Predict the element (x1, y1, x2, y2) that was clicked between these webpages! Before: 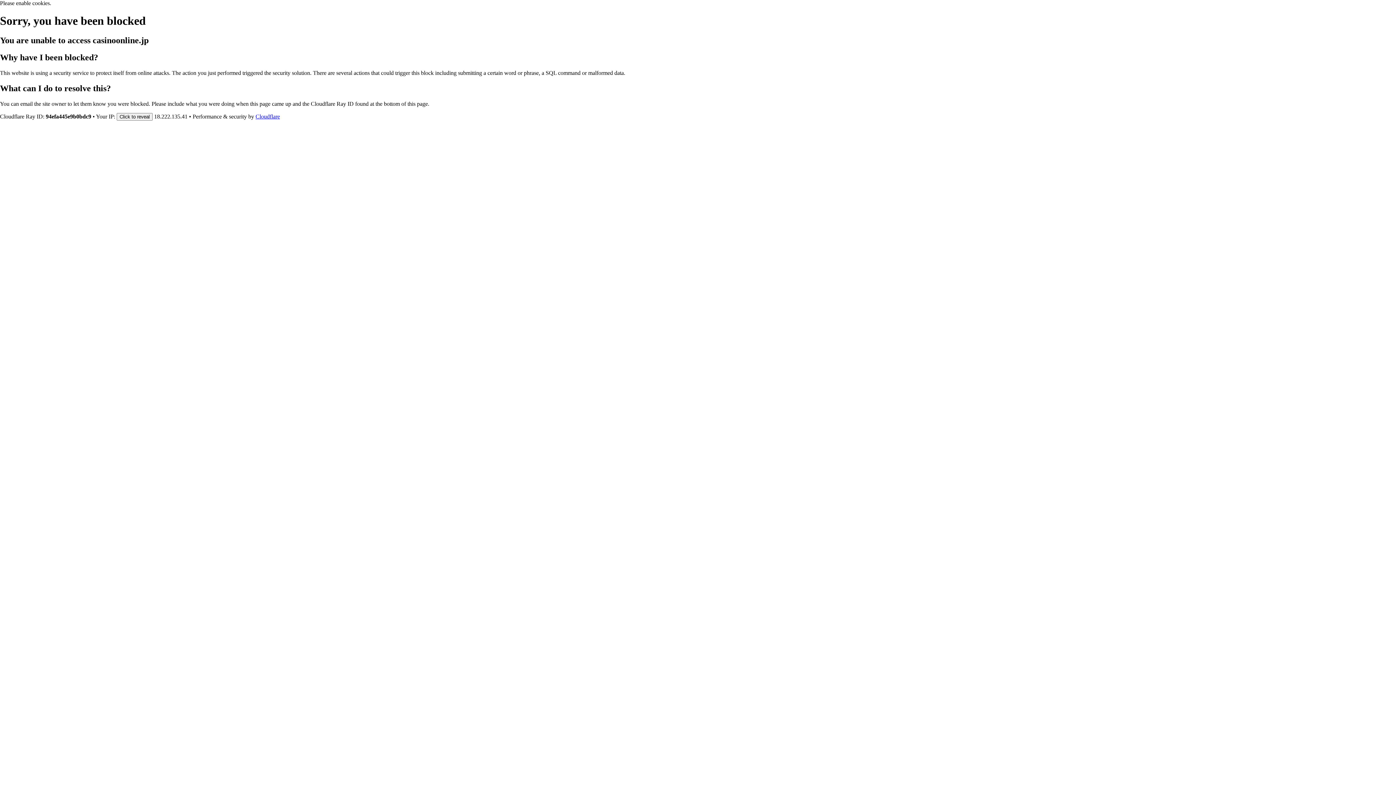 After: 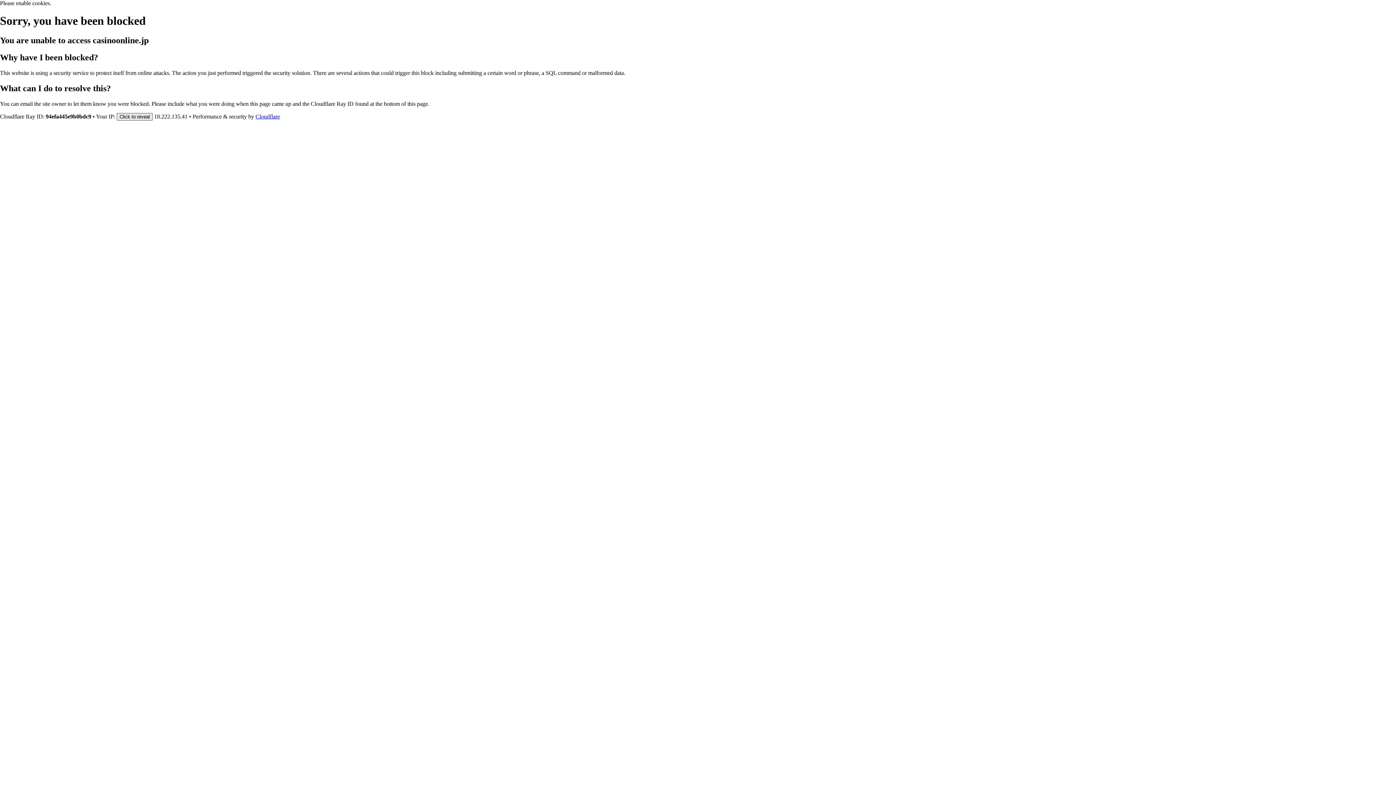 Action: bbox: (116, 112, 152, 120) label: Click to reveal